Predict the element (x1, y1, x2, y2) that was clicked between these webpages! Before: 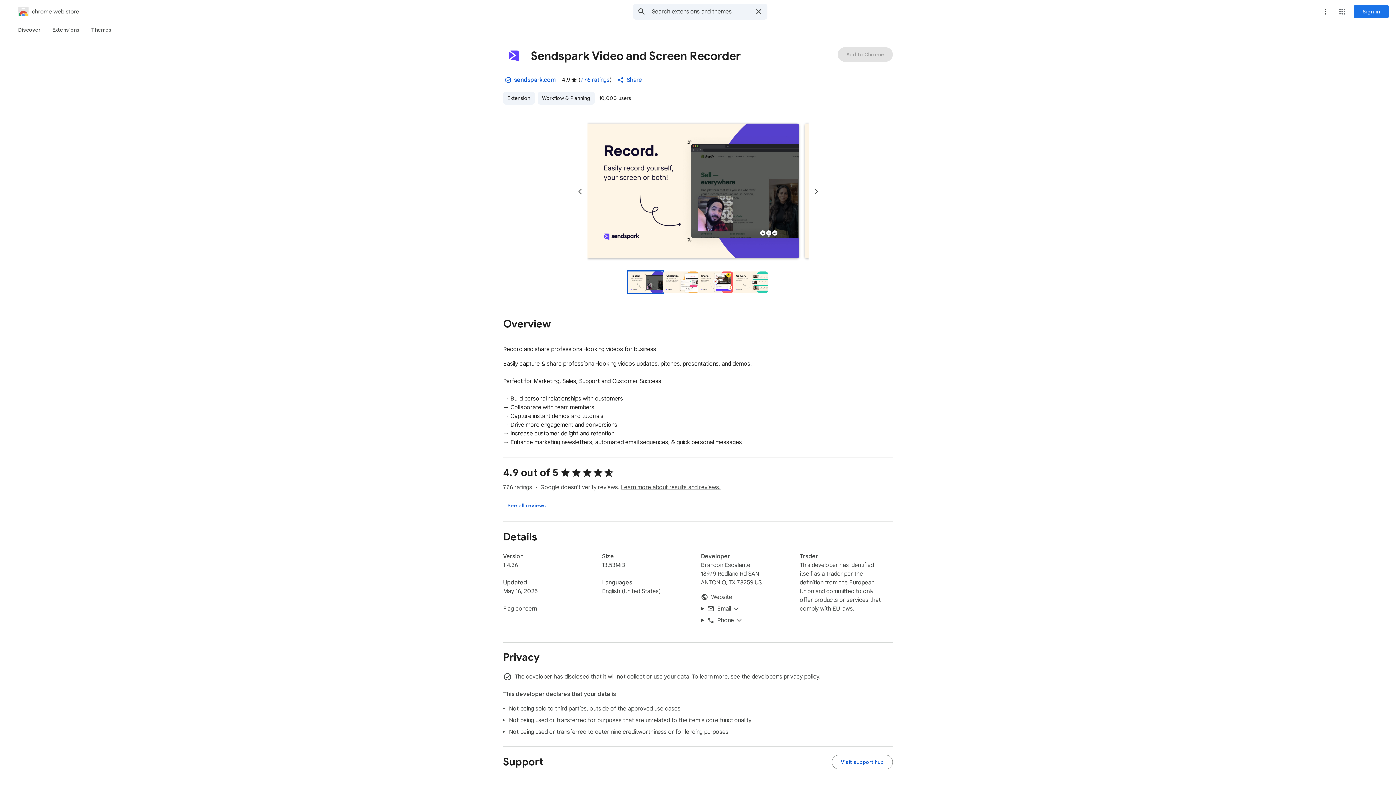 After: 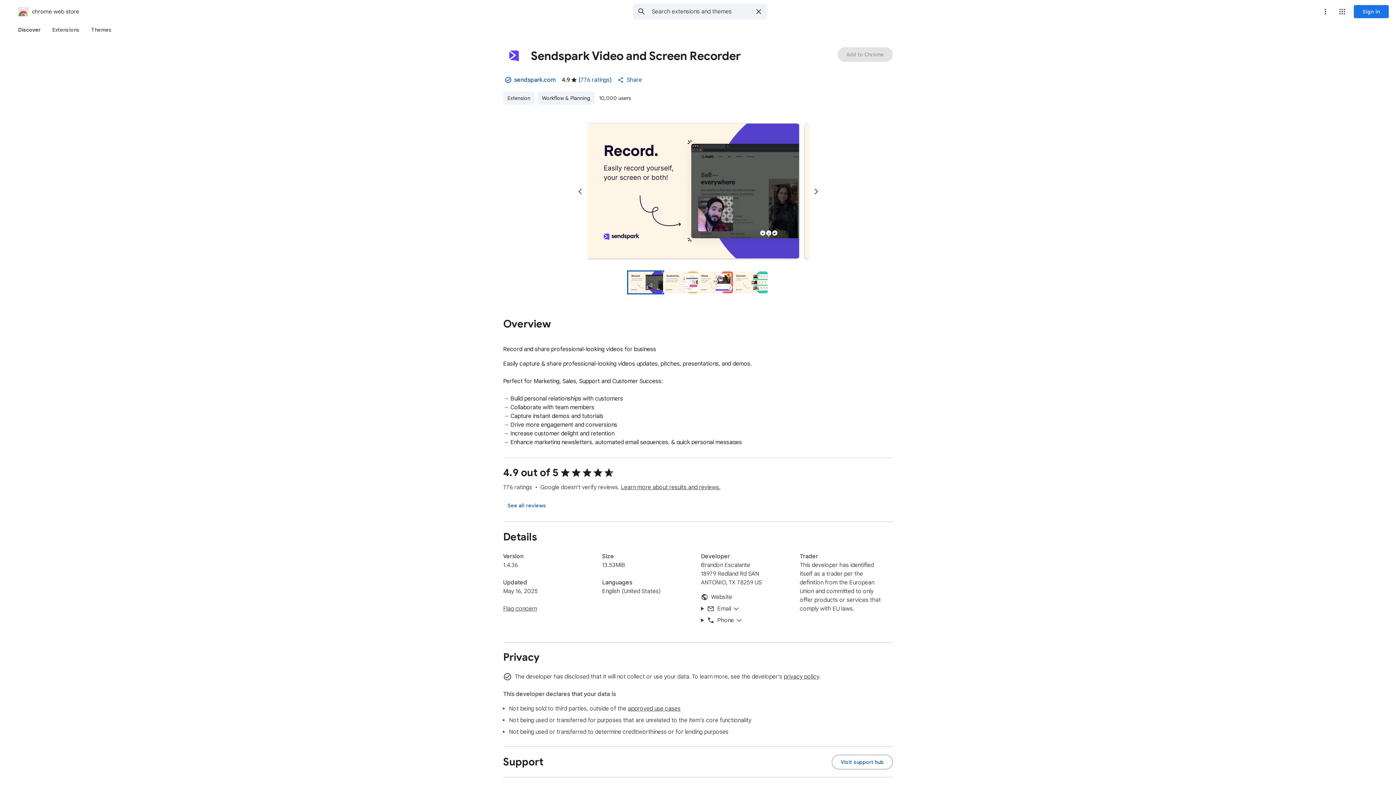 Action: bbox: (12, 23, 46, 36) label: Discover